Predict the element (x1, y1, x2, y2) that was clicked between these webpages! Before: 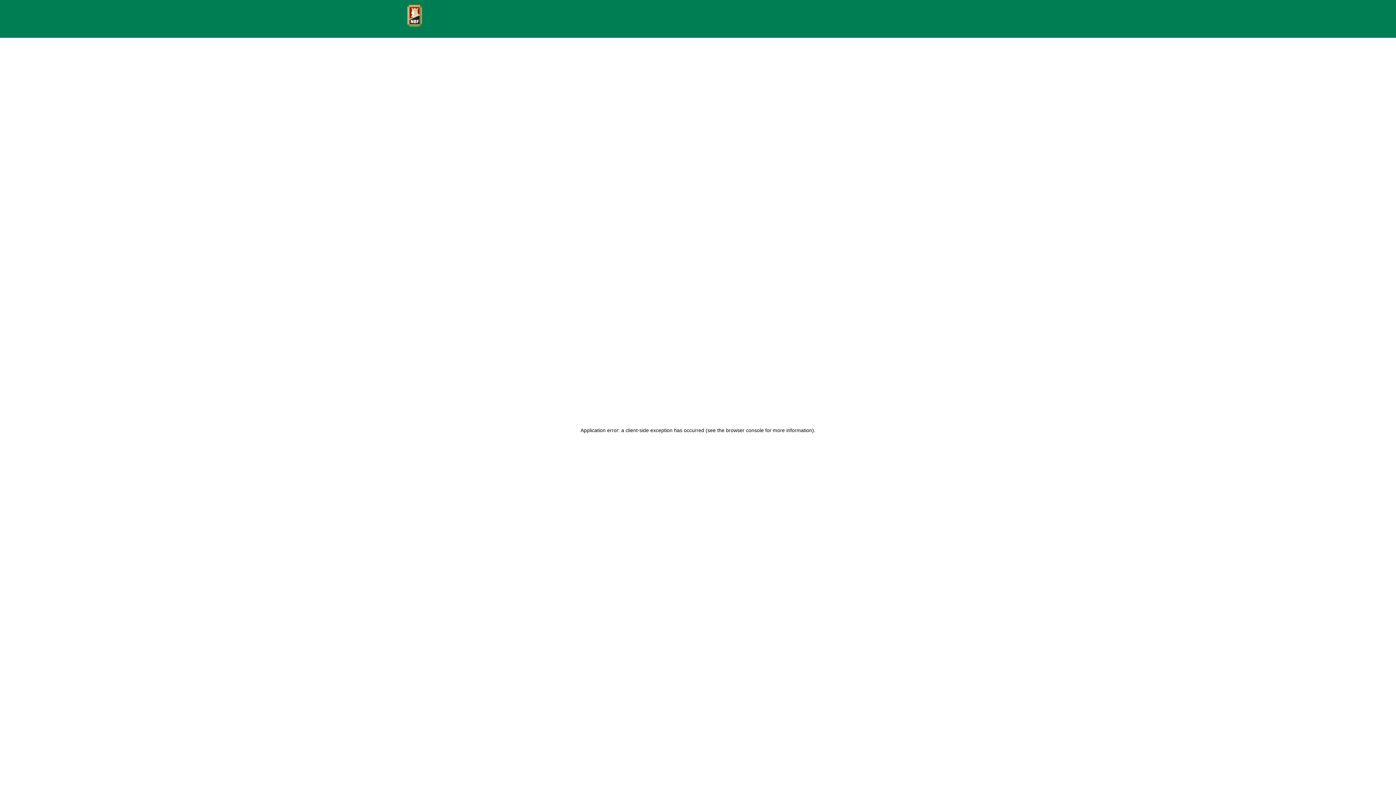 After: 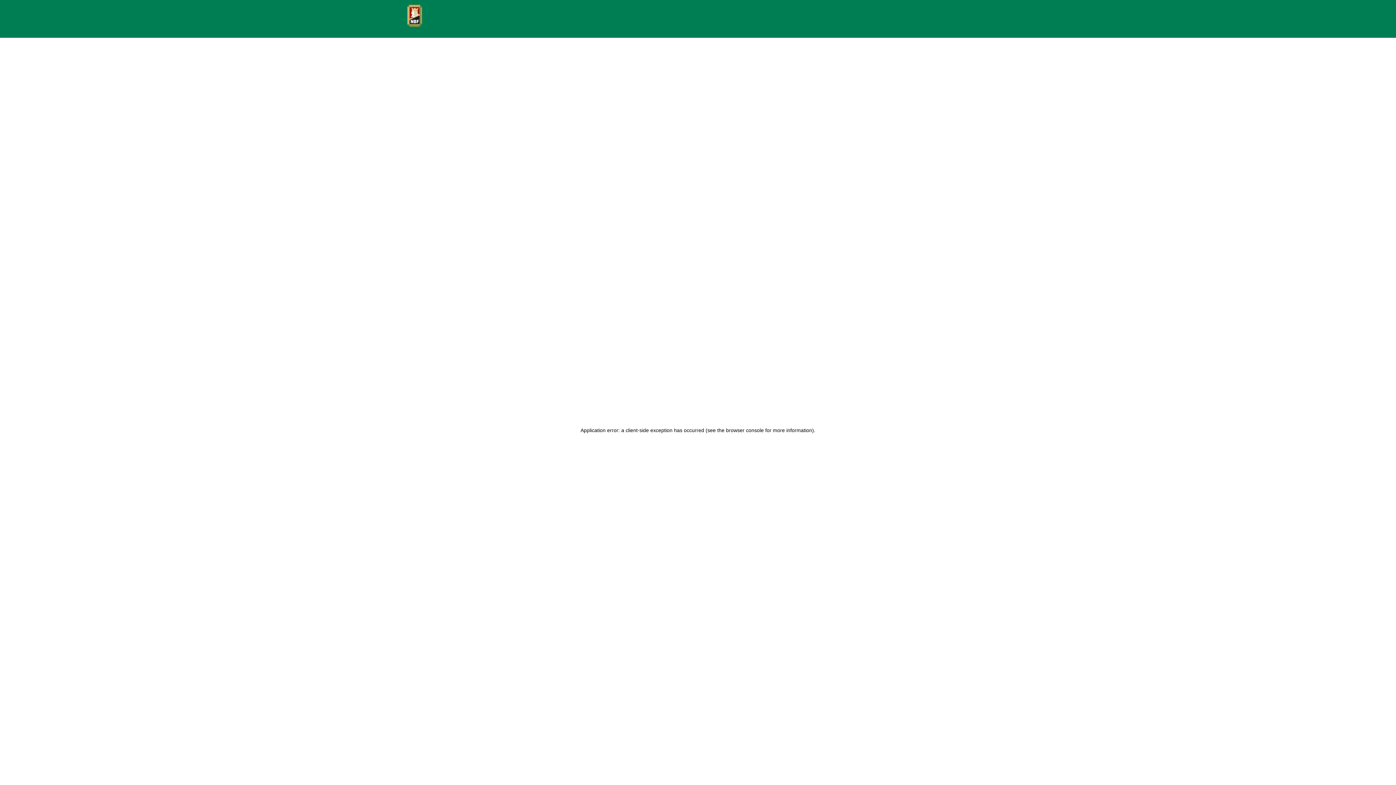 Action: bbox: (407, 4, 425, 26)